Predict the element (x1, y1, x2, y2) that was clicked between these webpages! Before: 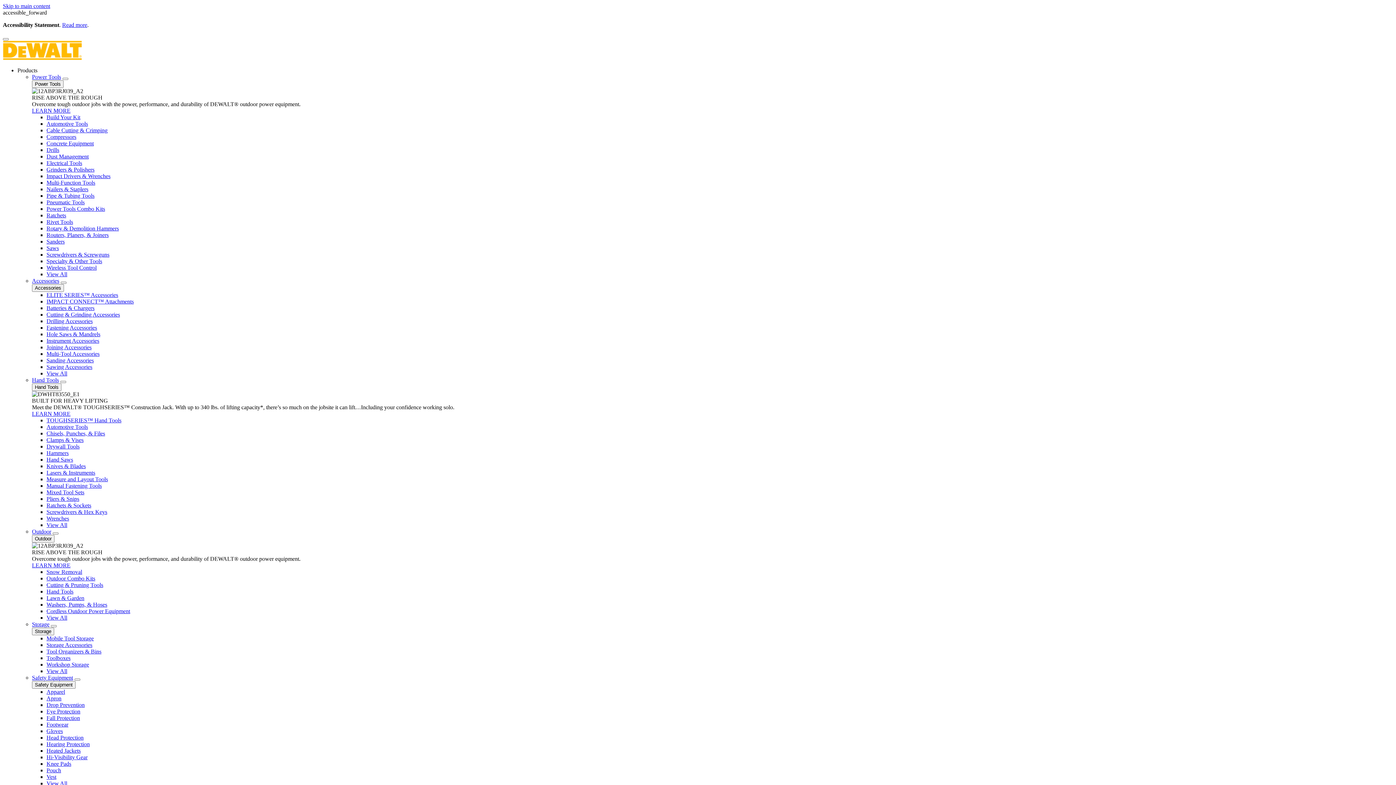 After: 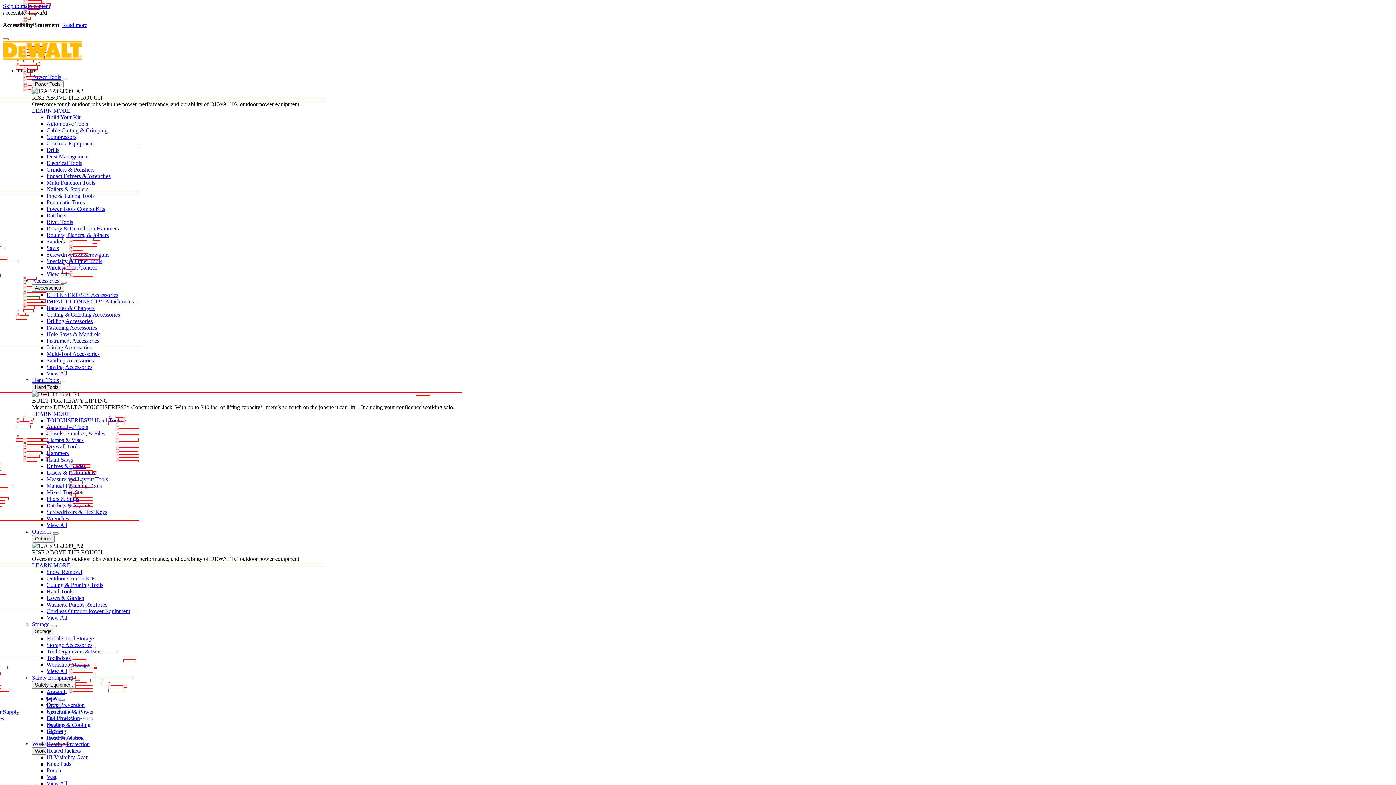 Action: label: Toolboxes bbox: (46, 655, 70, 661)